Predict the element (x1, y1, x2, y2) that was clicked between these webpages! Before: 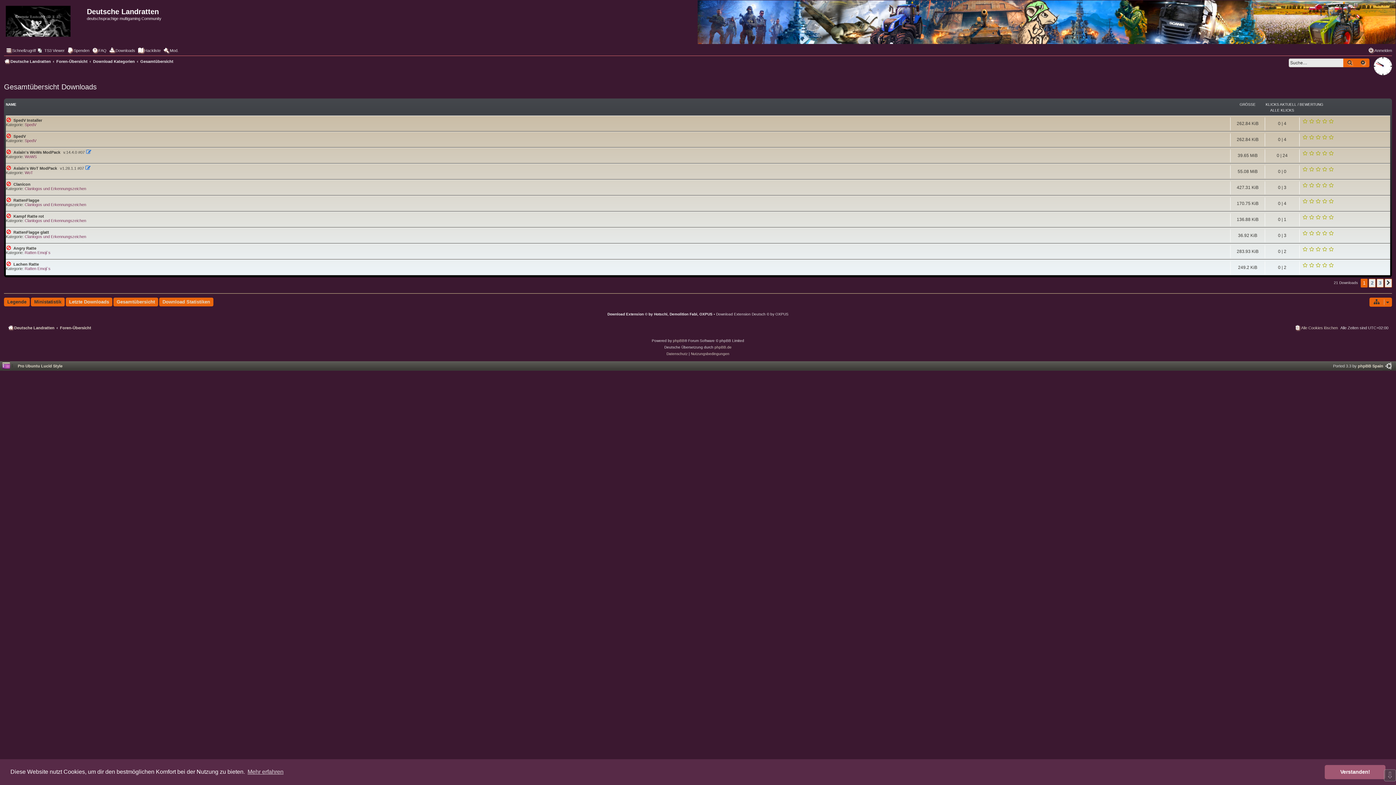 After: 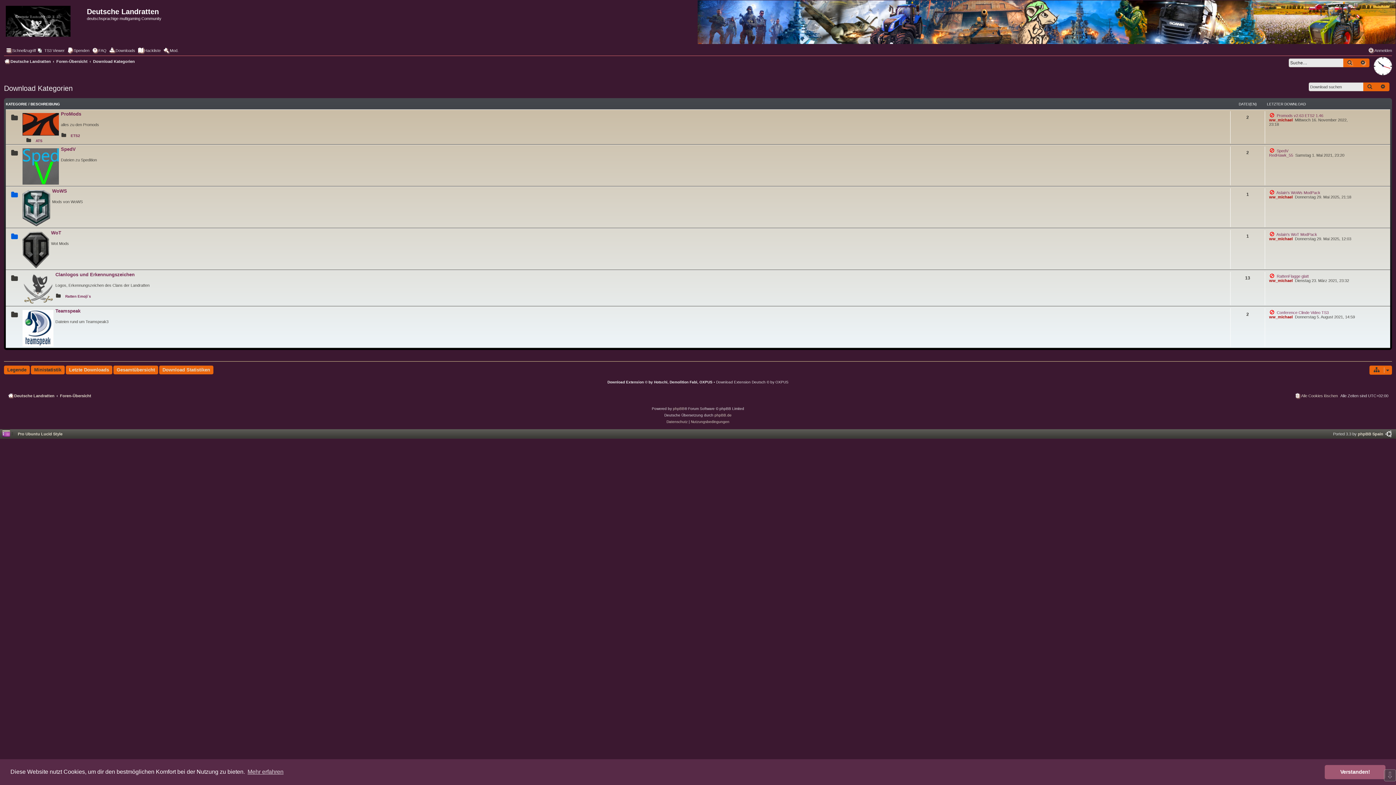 Action: bbox: (109, 46, 135, 54) label: Downloads